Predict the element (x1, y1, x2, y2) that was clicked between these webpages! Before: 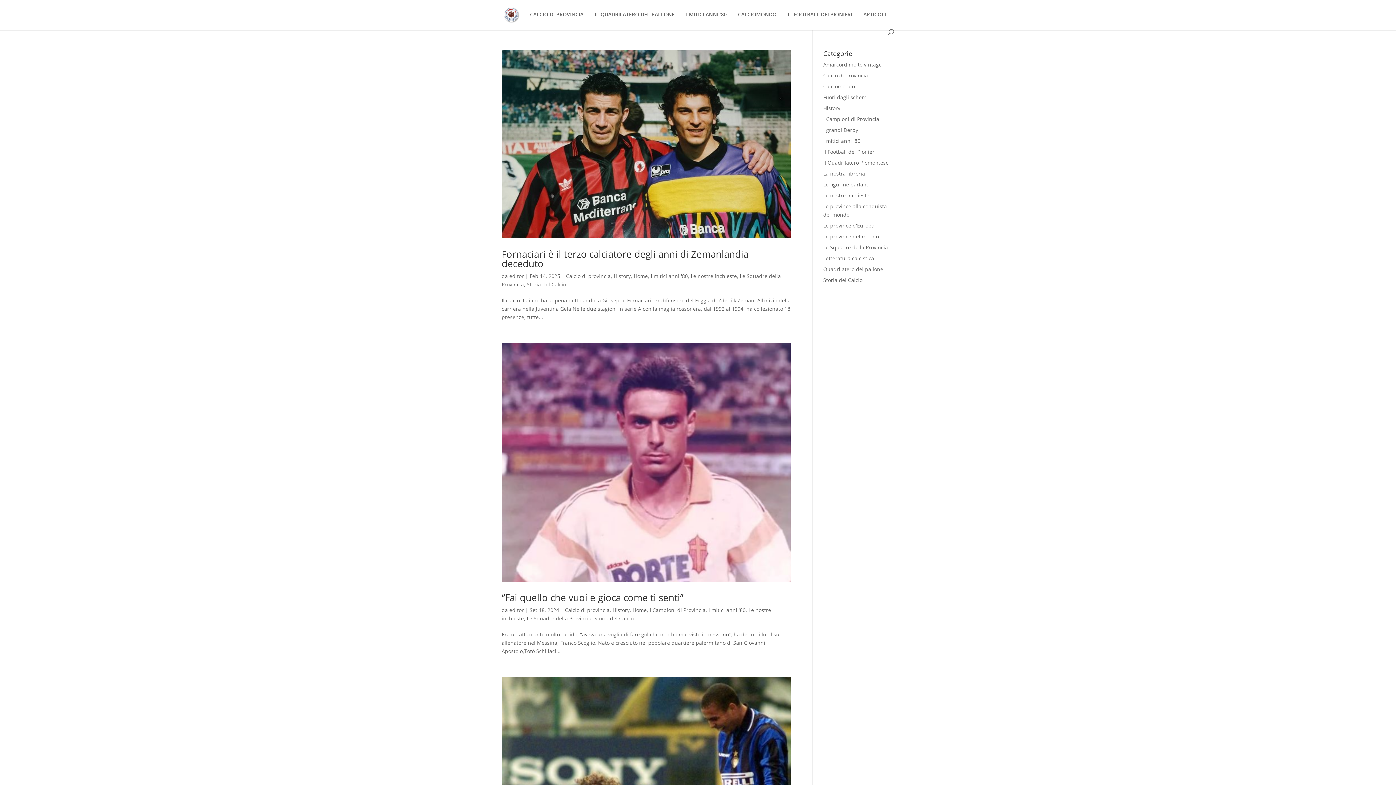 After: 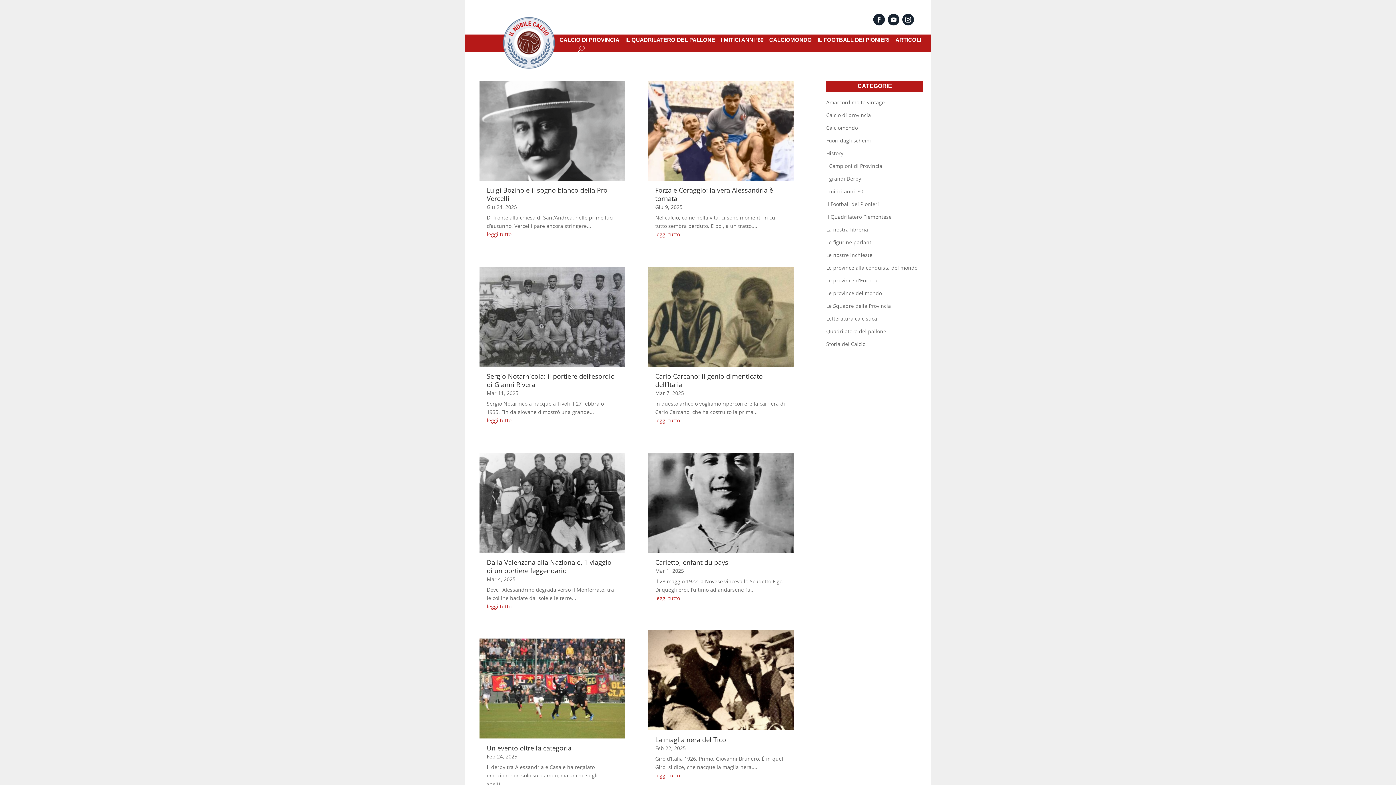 Action: label: Il Quadrilatero Piemontese bbox: (823, 159, 888, 166)